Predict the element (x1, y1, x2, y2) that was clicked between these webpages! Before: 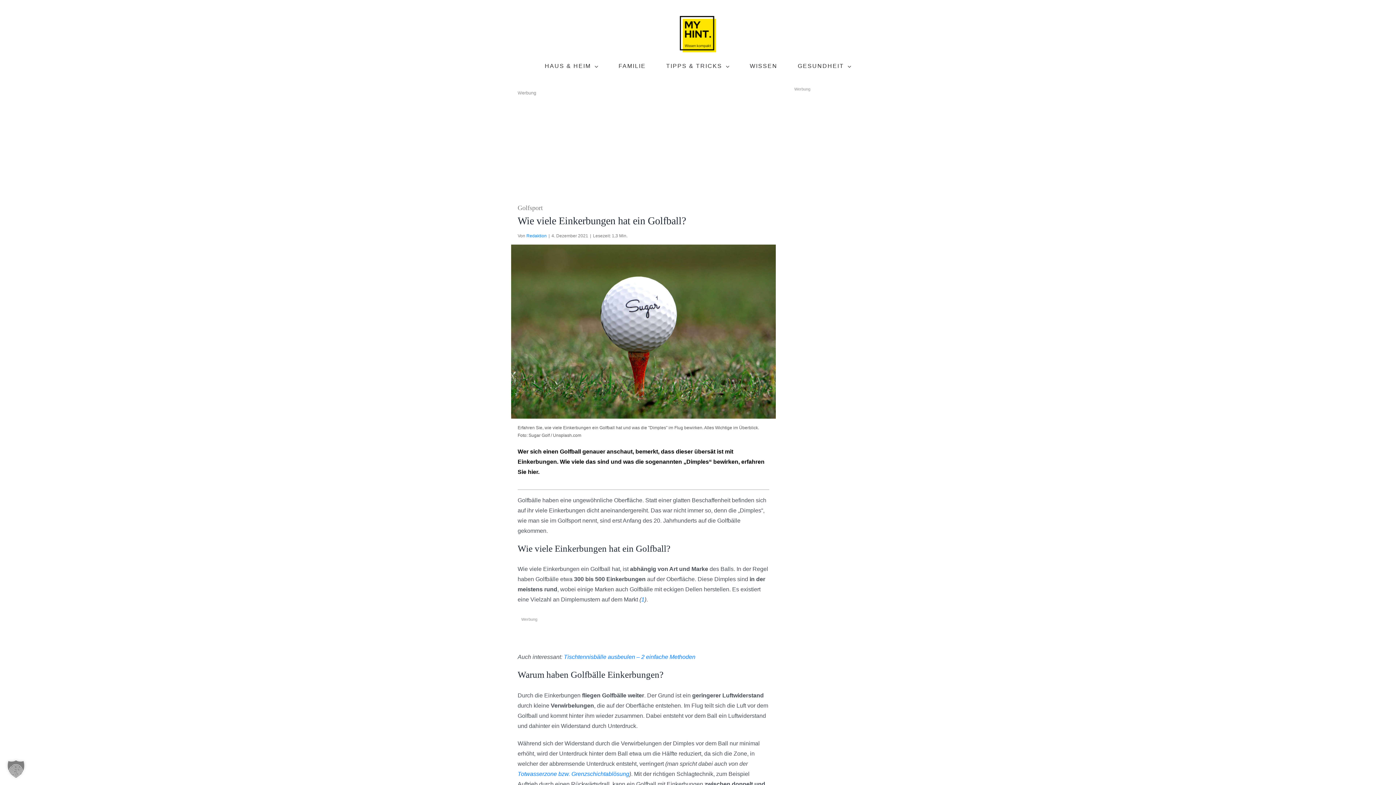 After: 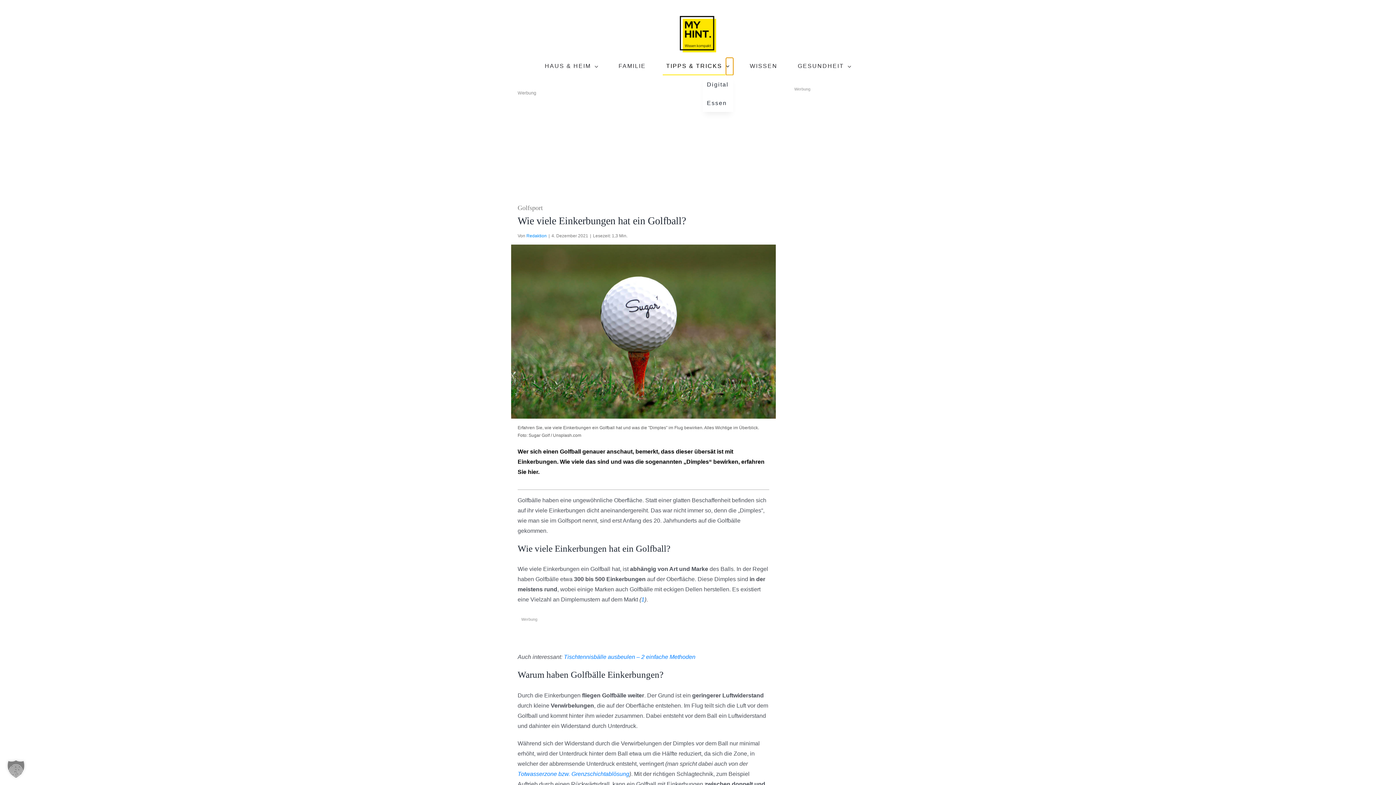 Action: label: Open submenu of Tipps & Tricks bbox: (726, 57, 733, 75)